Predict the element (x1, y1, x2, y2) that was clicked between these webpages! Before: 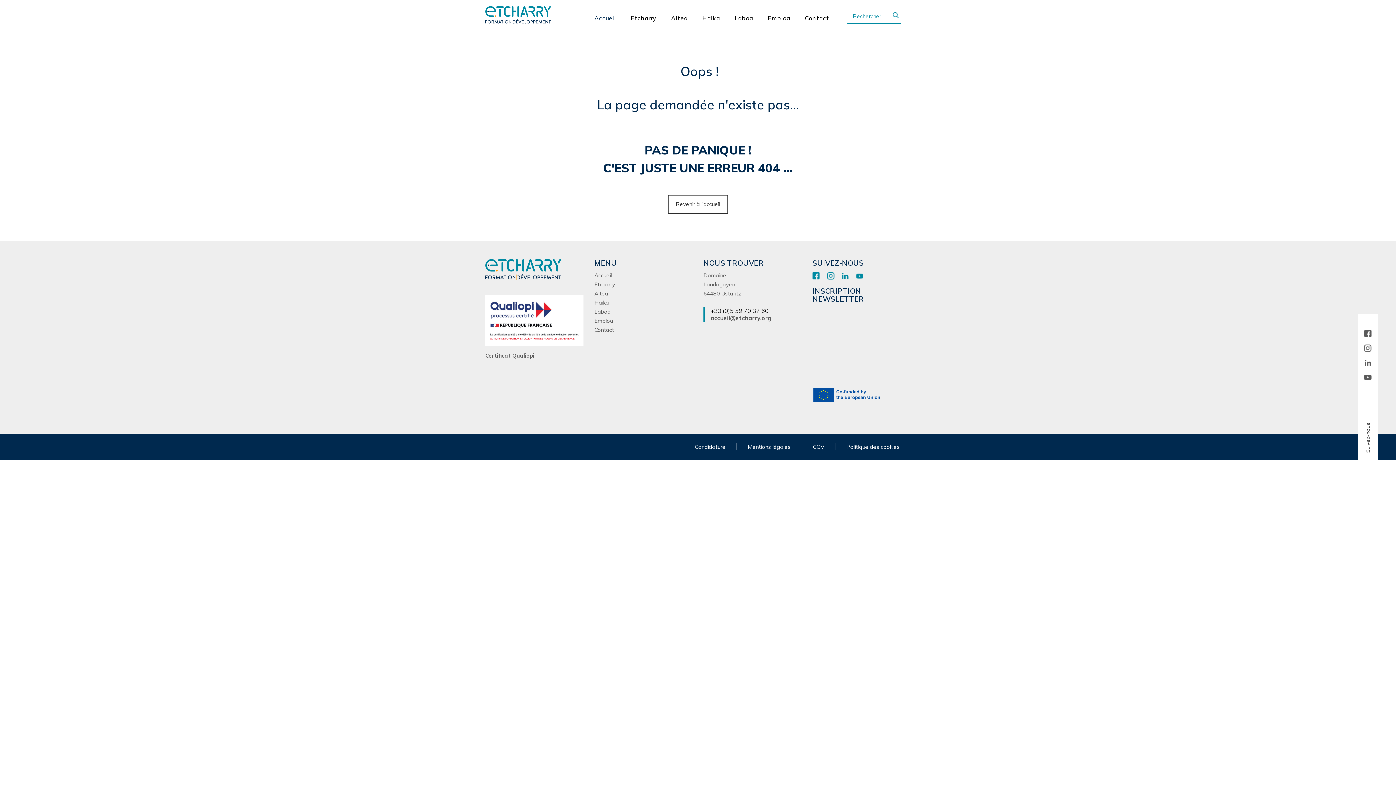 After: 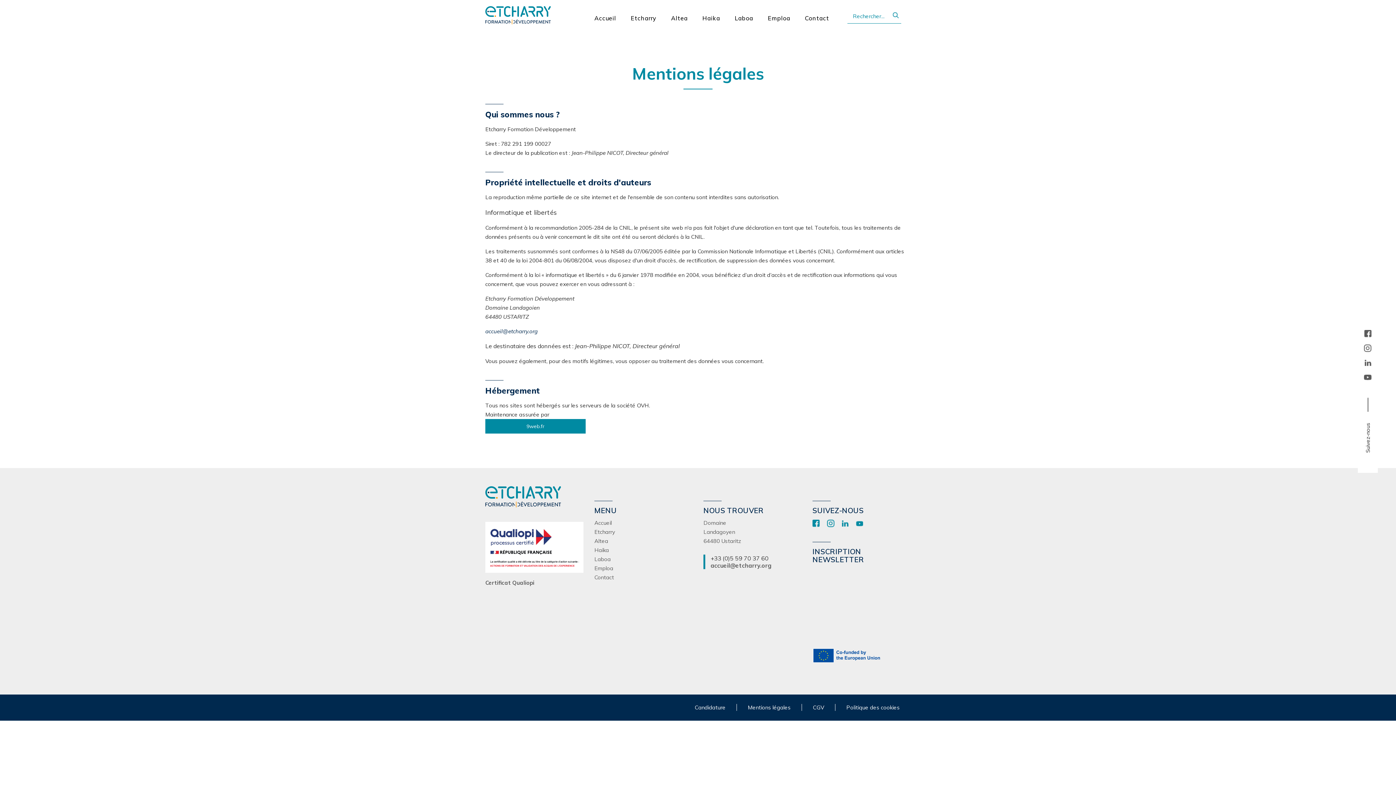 Action: label: Mentions légales bbox: (737, 443, 802, 450)